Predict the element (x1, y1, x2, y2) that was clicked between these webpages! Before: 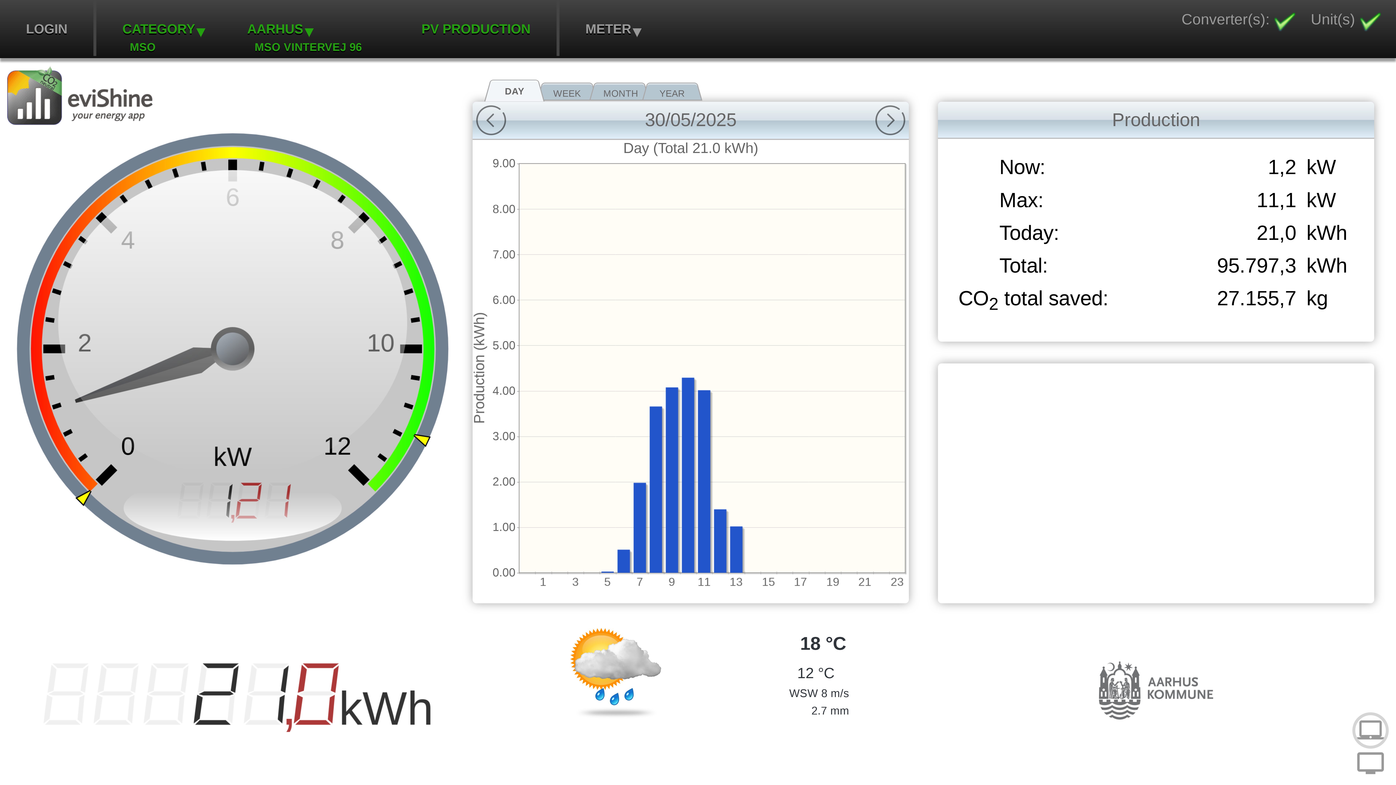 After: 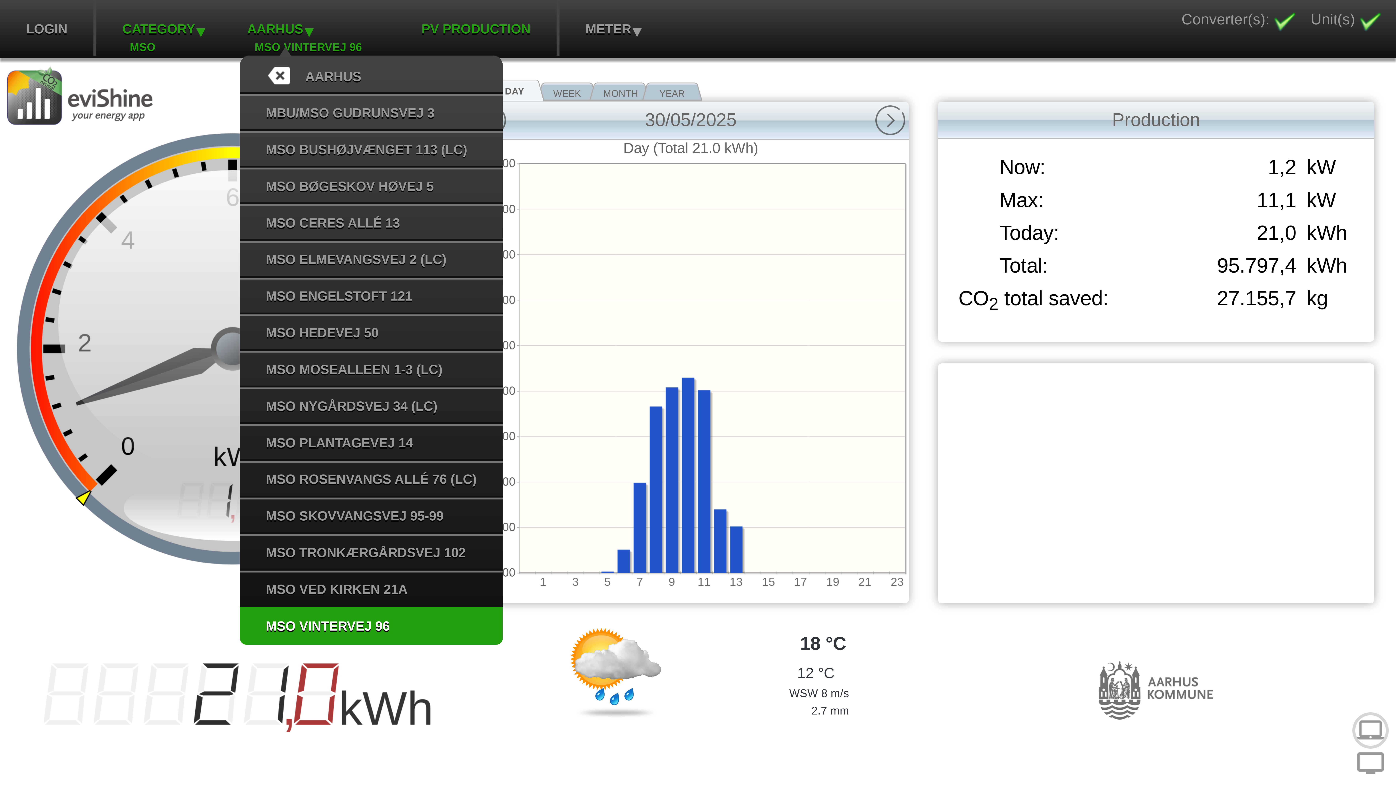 Action: label: AARHUS bbox: (221, 21, 329, 36)